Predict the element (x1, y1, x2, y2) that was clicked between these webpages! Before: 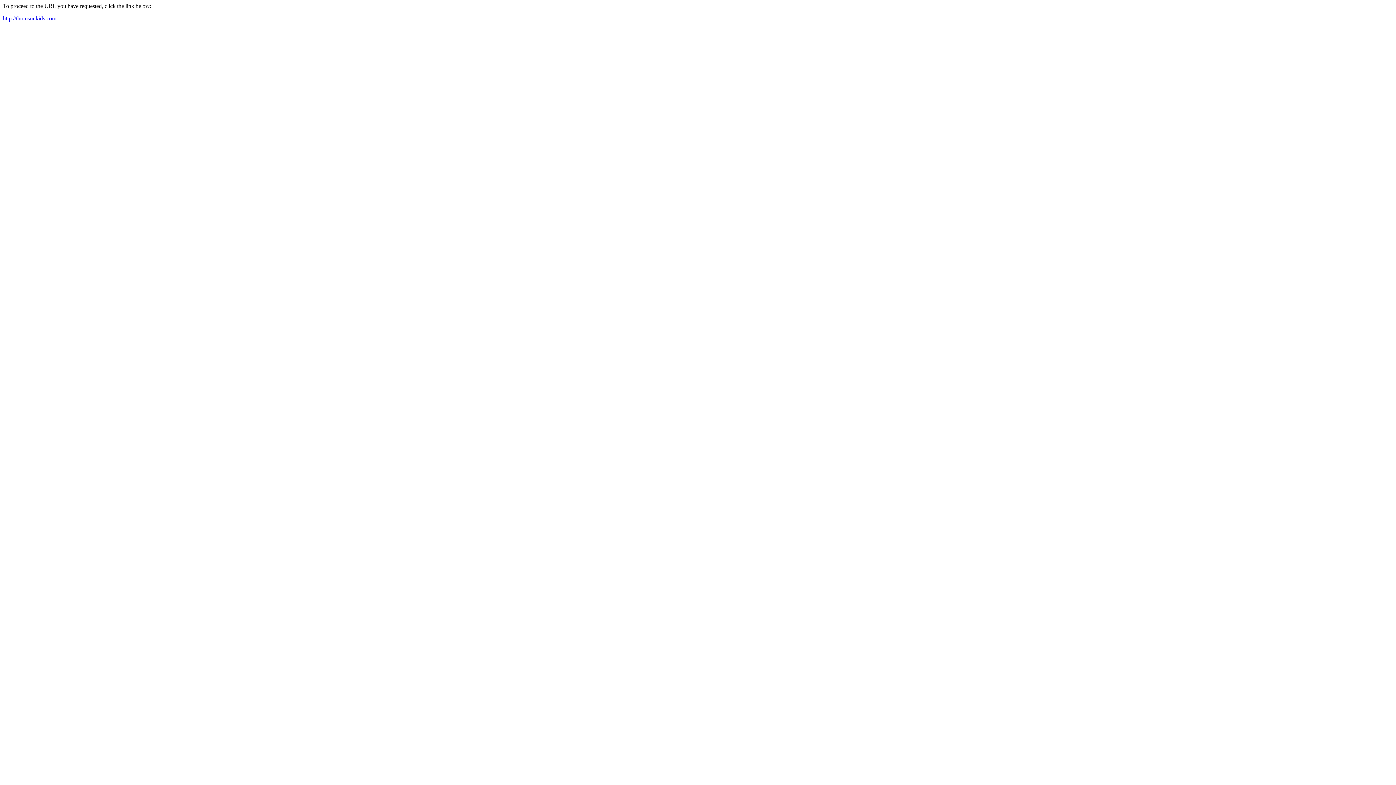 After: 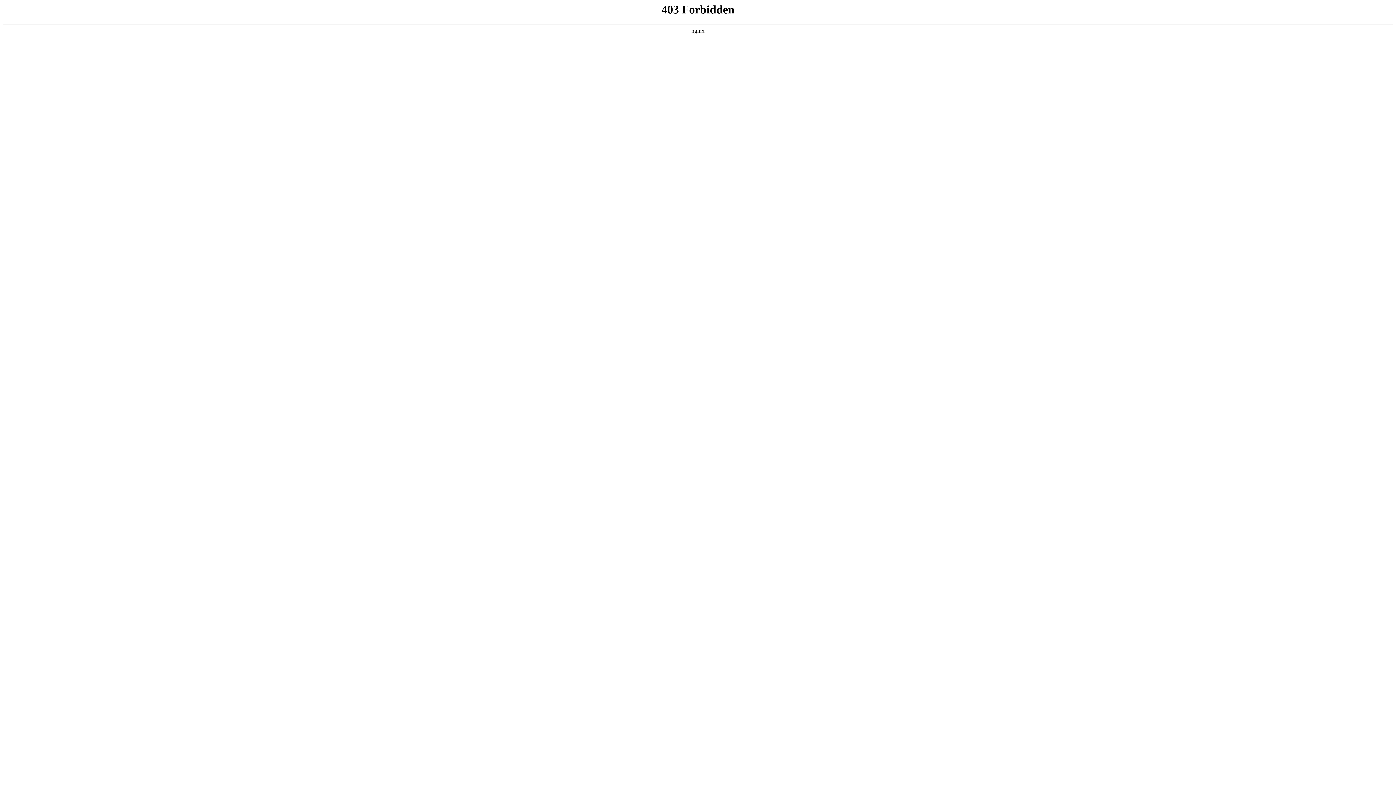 Action: bbox: (2, 15, 56, 21) label: http://thomsonkids.com